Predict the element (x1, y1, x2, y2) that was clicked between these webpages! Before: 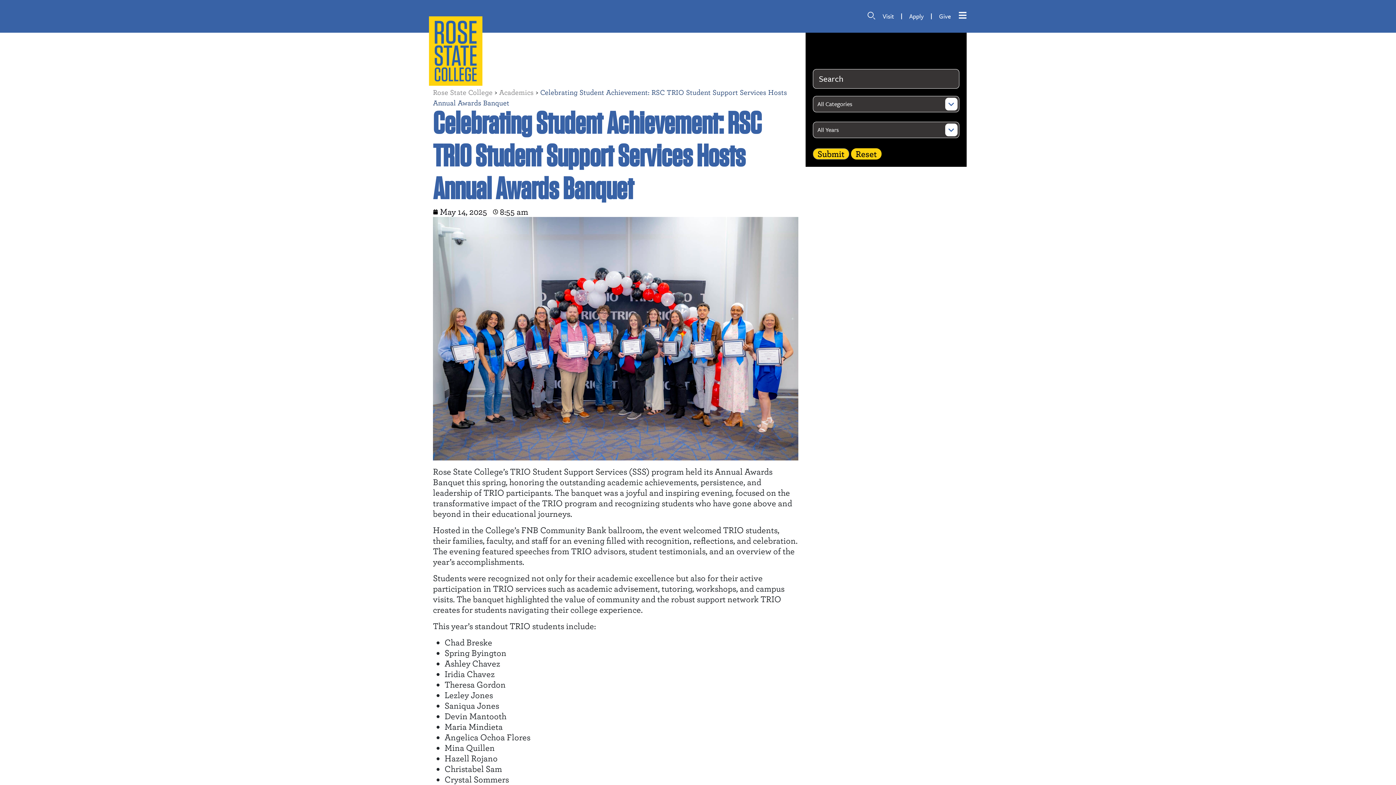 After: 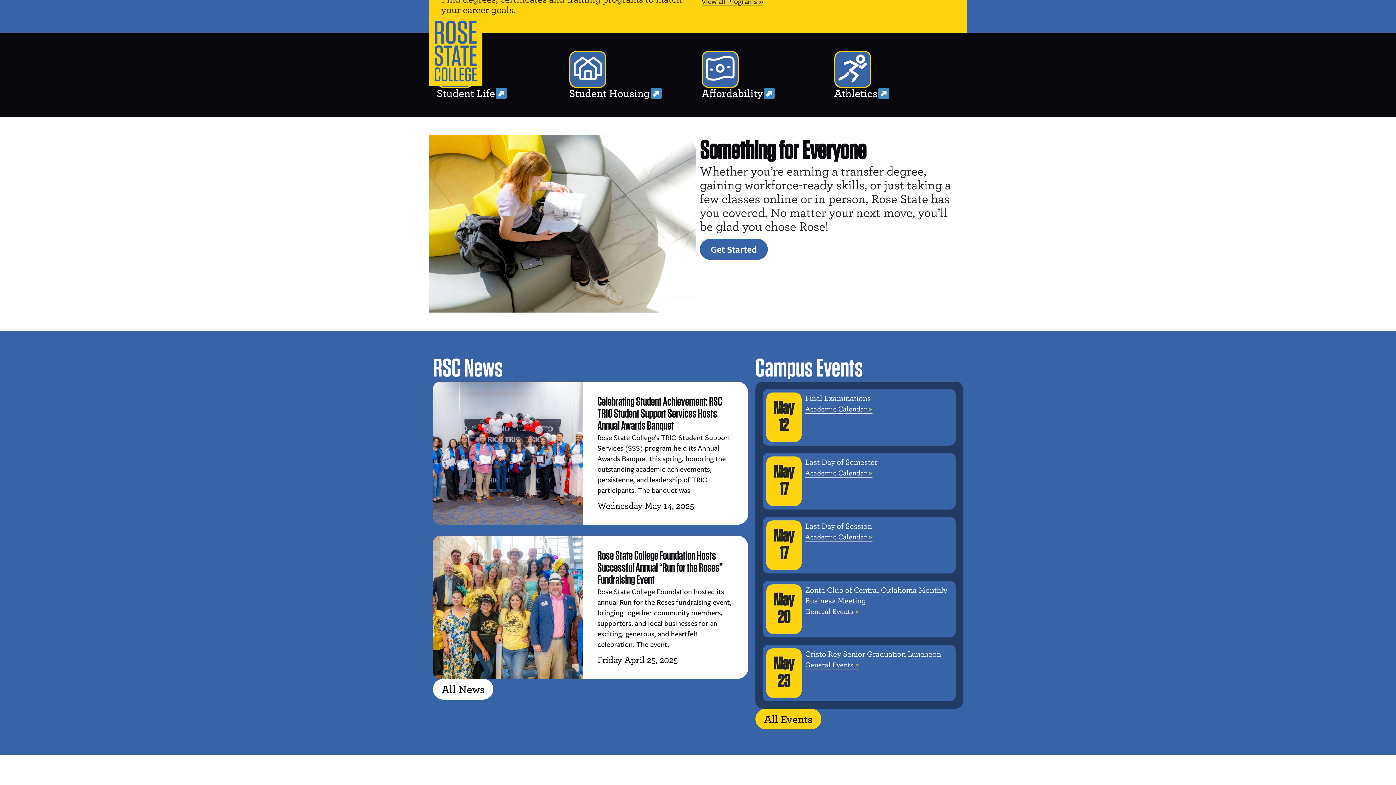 Action: bbox: (429, 16, 482, 85)